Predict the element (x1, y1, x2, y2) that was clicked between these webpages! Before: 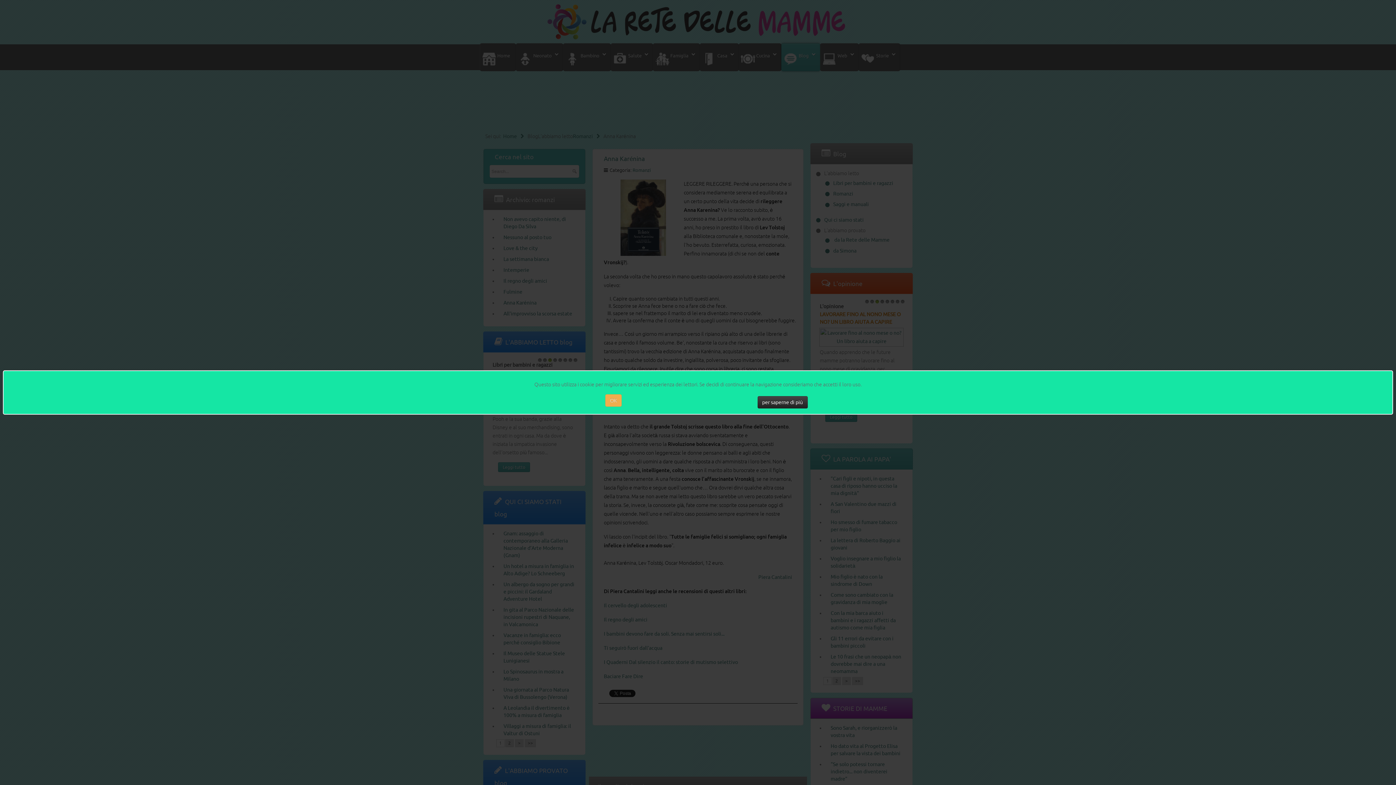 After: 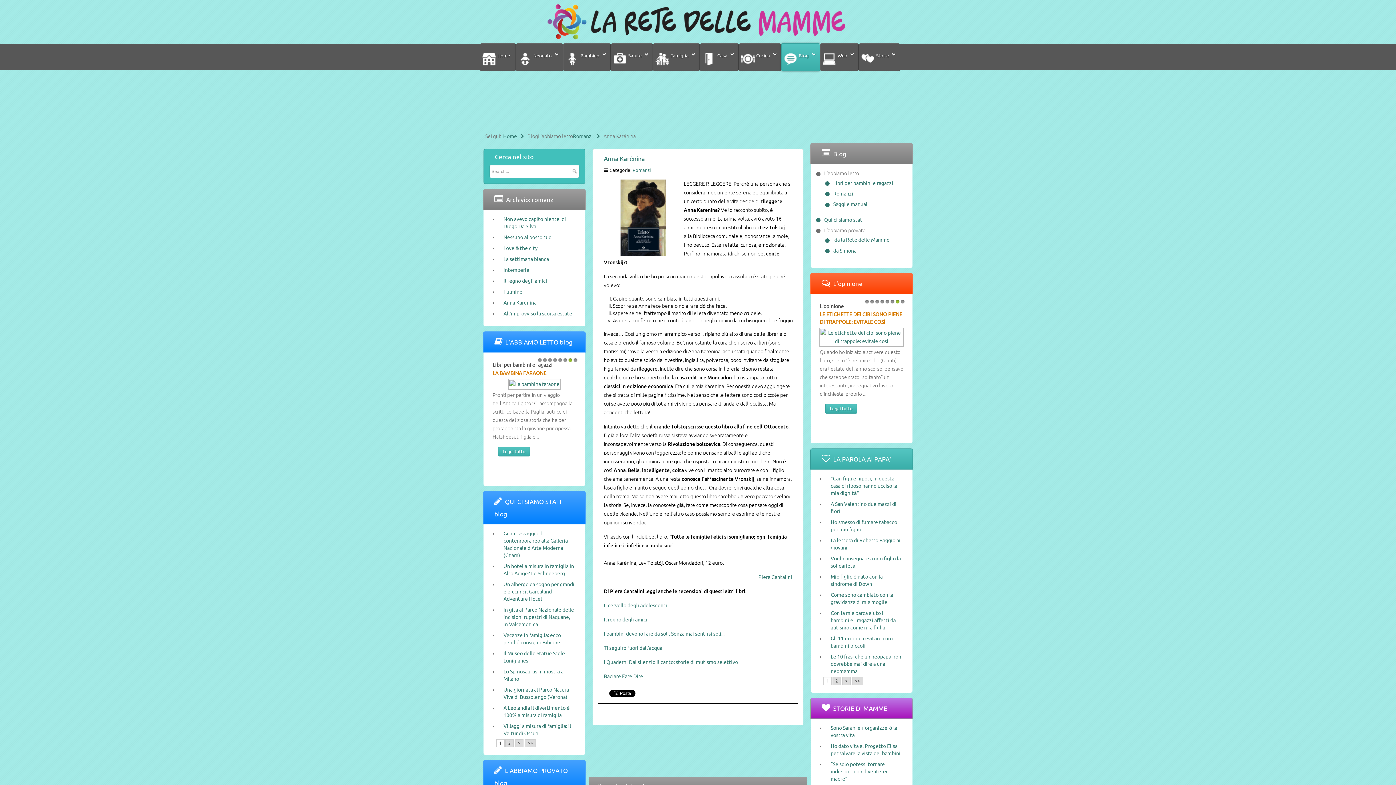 Action: label: OK bbox: (605, 394, 621, 406)